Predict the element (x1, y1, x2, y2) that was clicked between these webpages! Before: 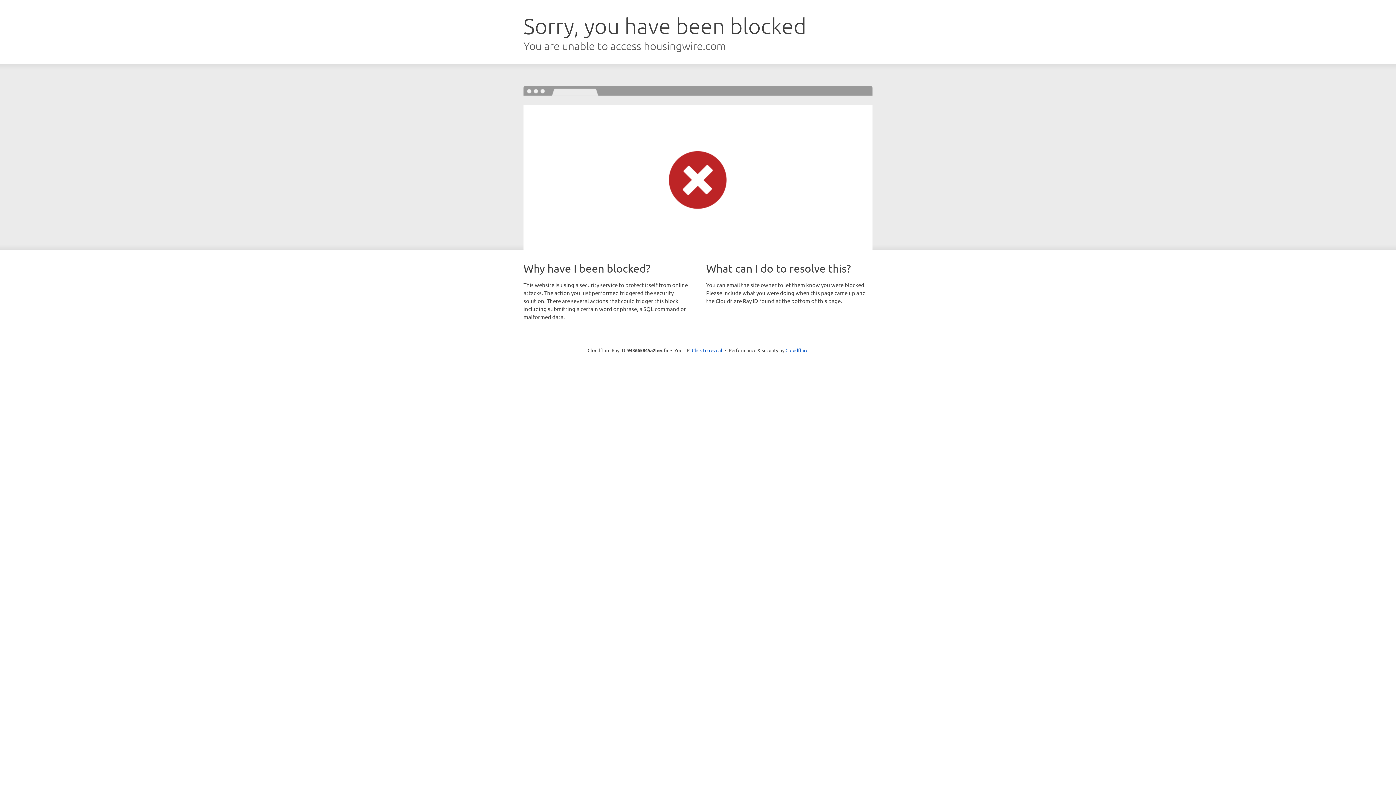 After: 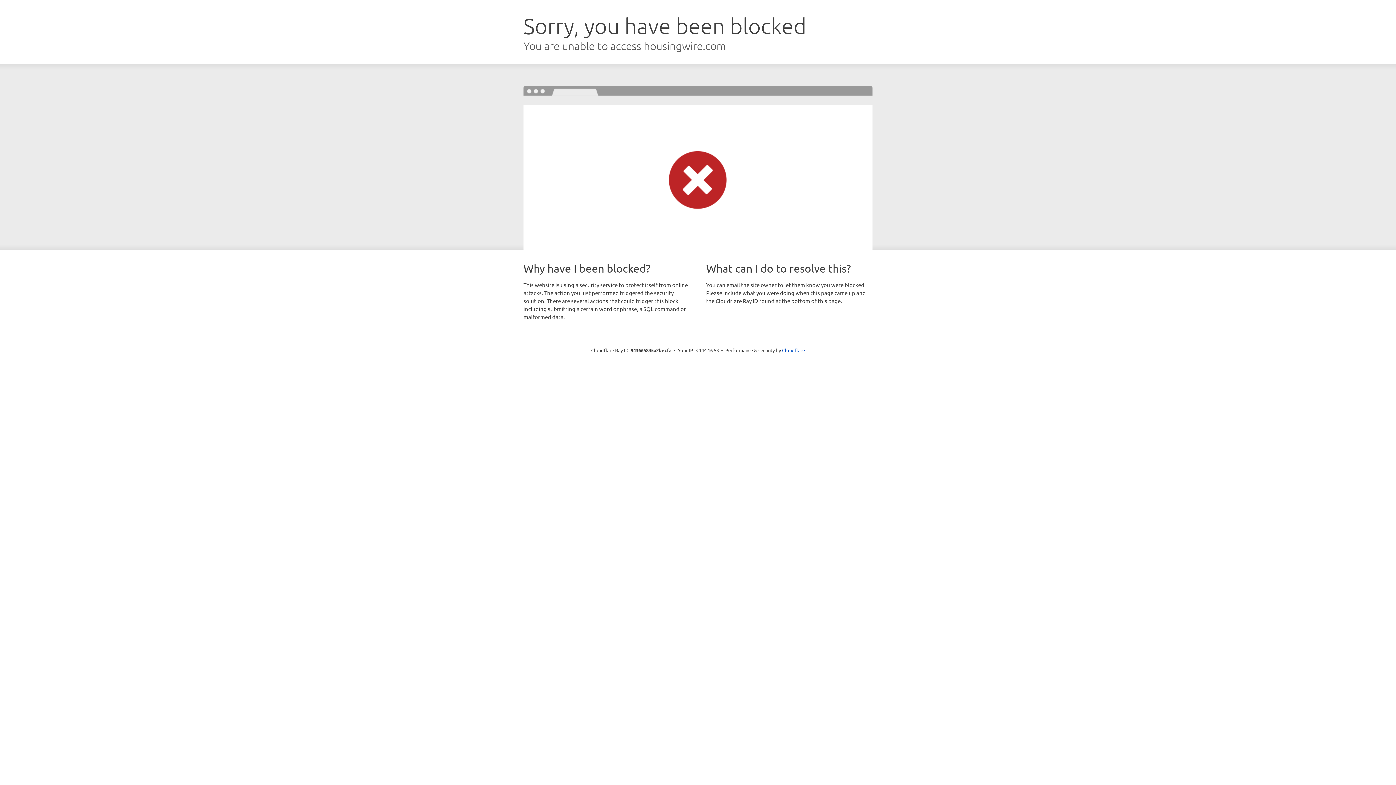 Action: label: Click to reveal bbox: (692, 346, 722, 353)